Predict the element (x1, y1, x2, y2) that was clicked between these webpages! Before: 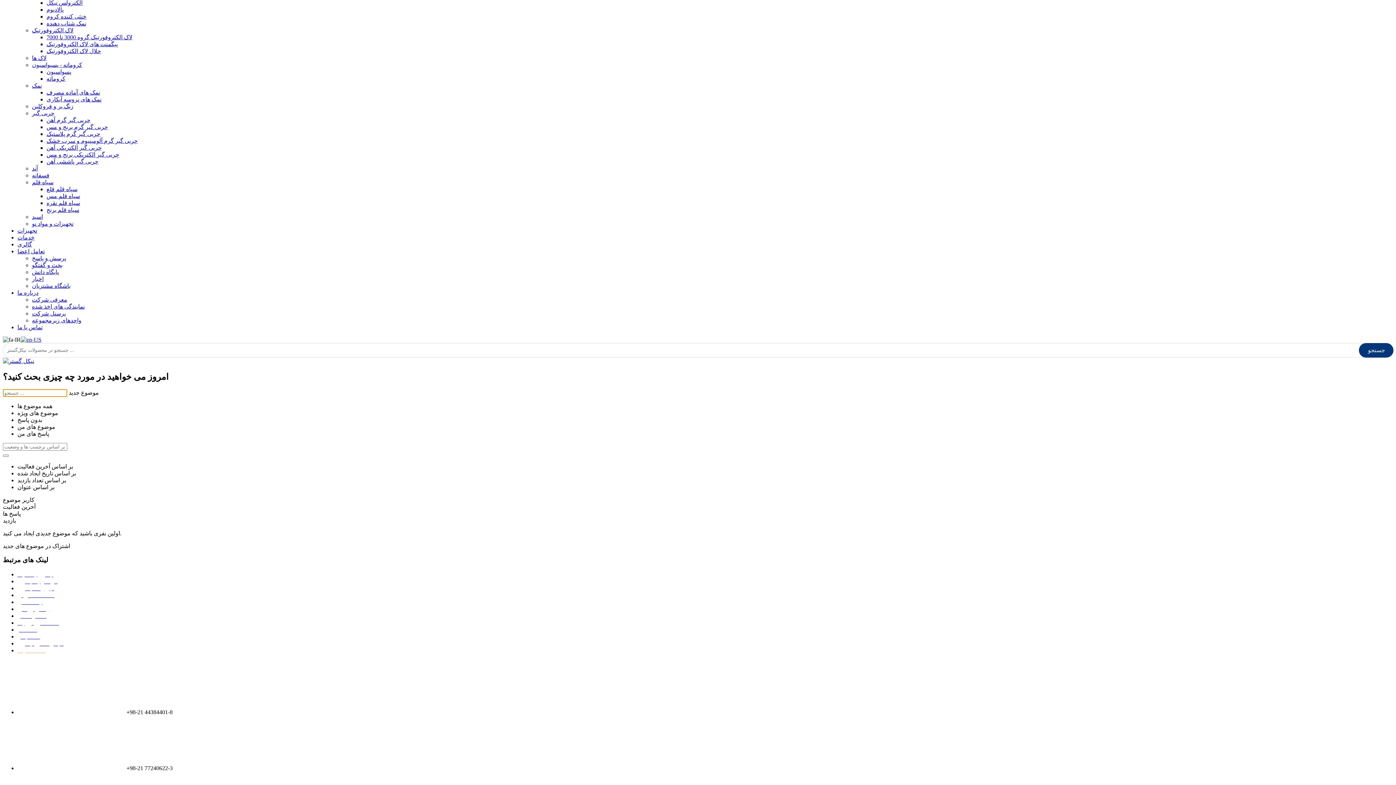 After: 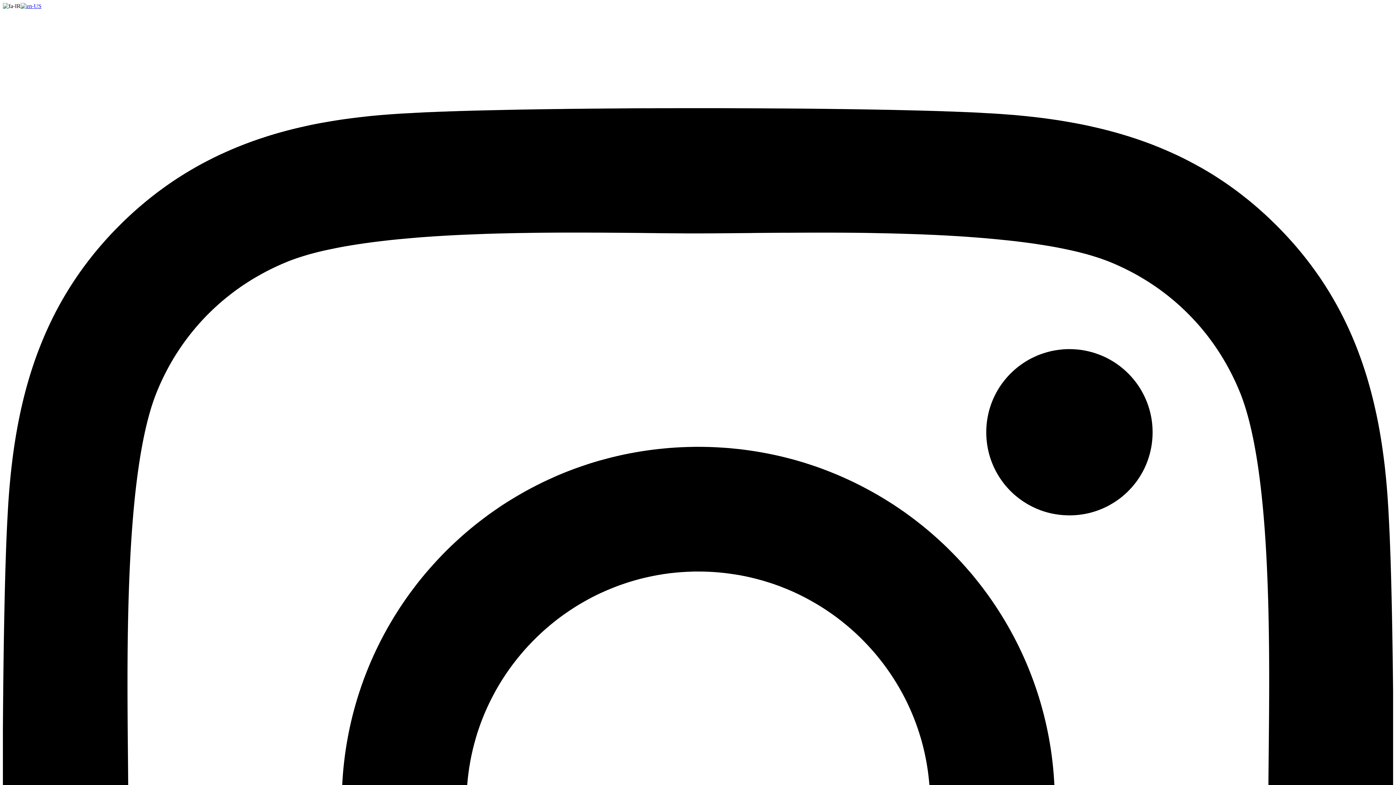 Action: bbox: (32, 213, 42, 219) label: اسید